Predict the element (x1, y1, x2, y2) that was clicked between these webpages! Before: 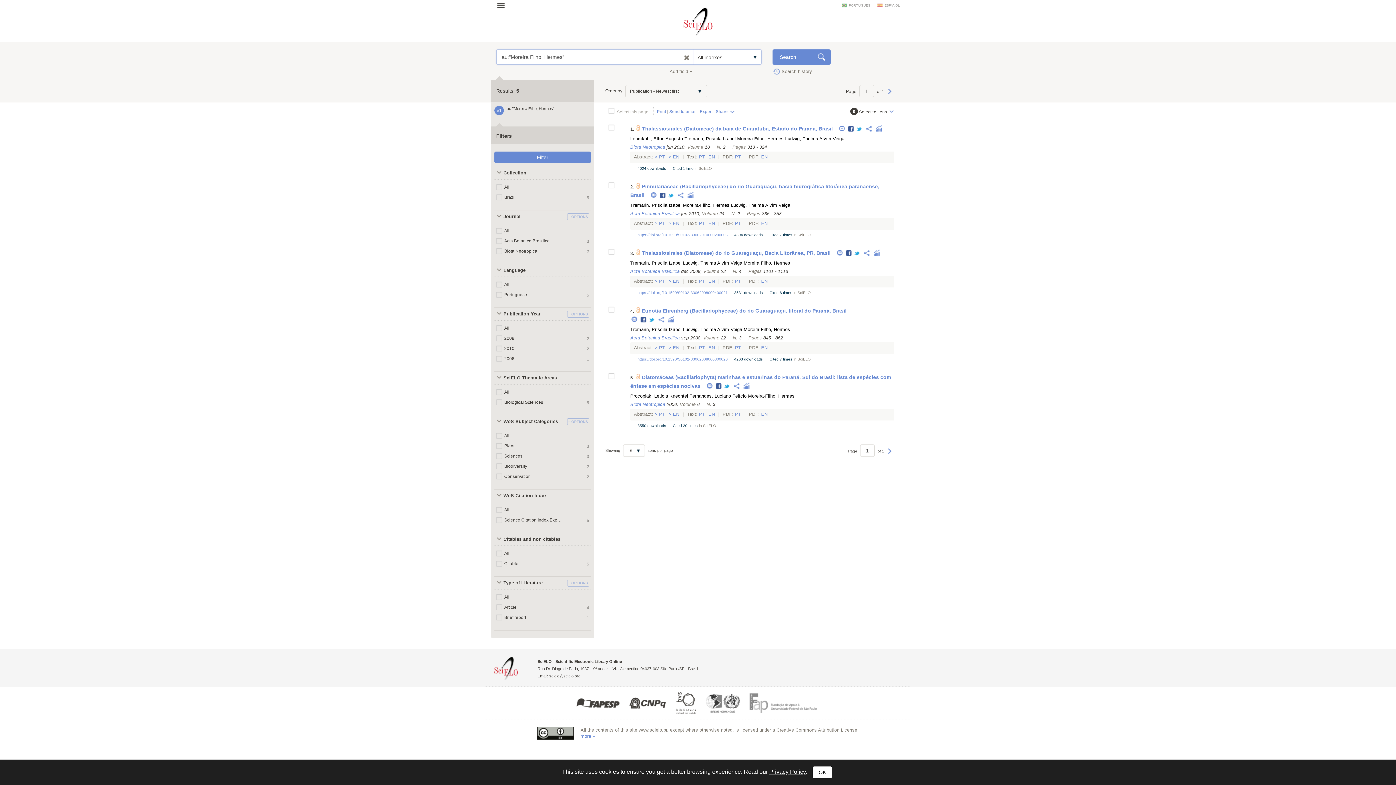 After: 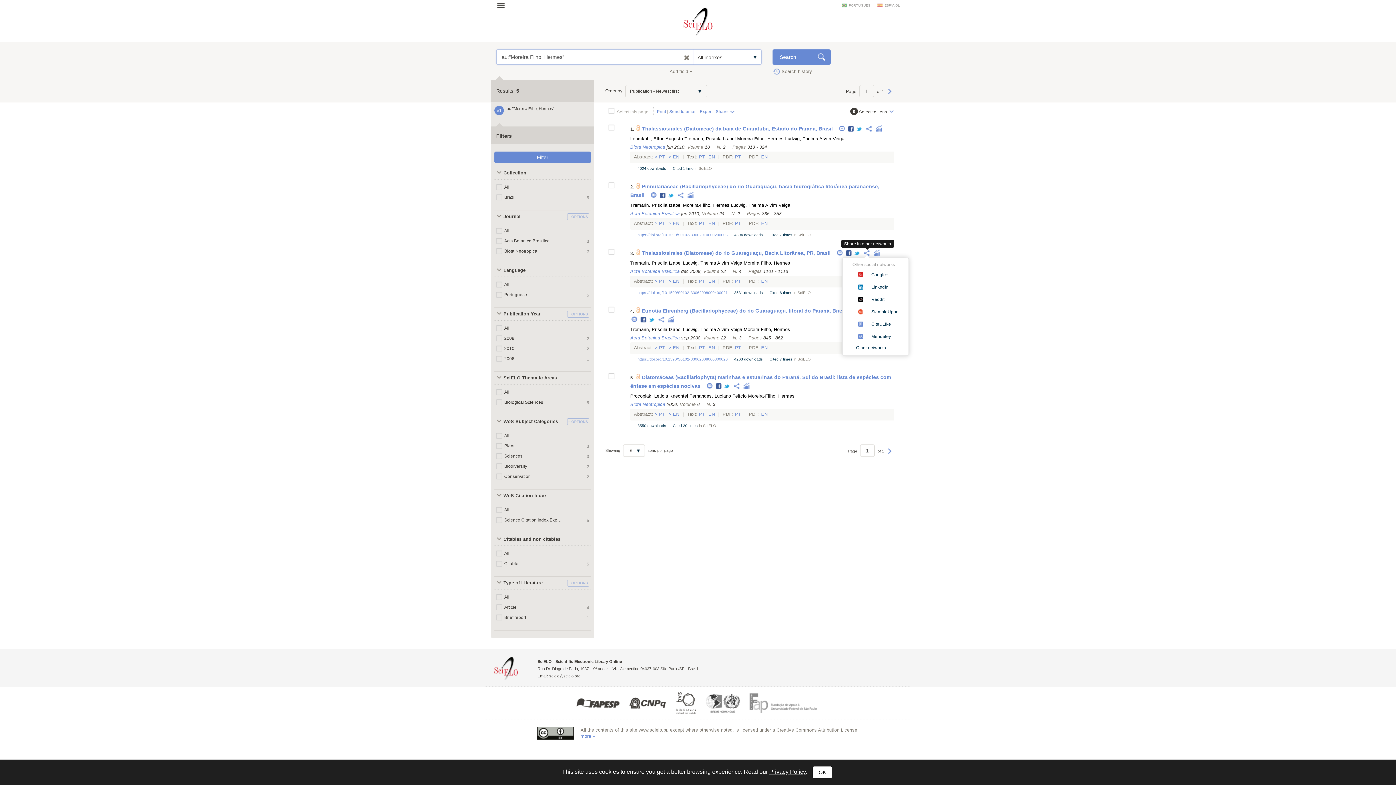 Action: bbox: (862, 251, 872, 256) label:  